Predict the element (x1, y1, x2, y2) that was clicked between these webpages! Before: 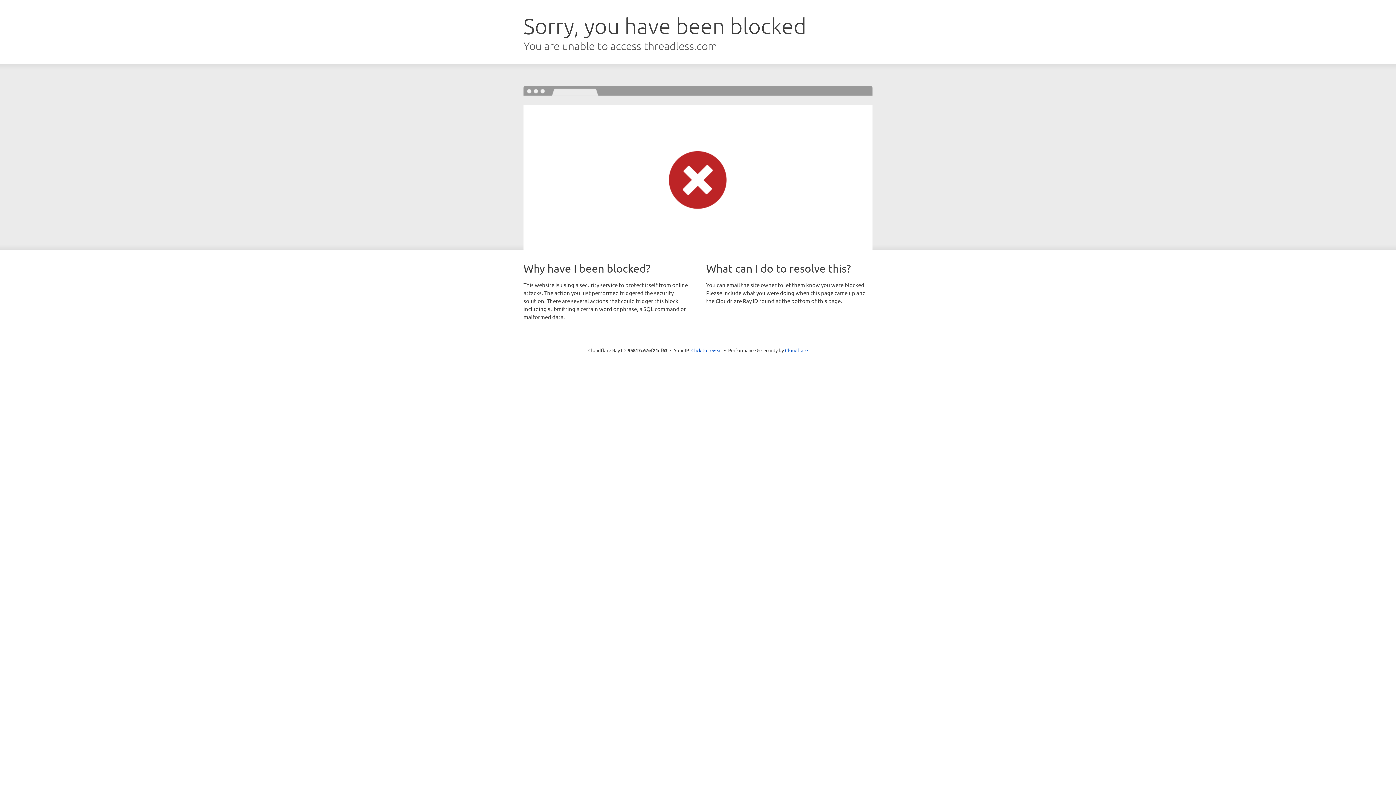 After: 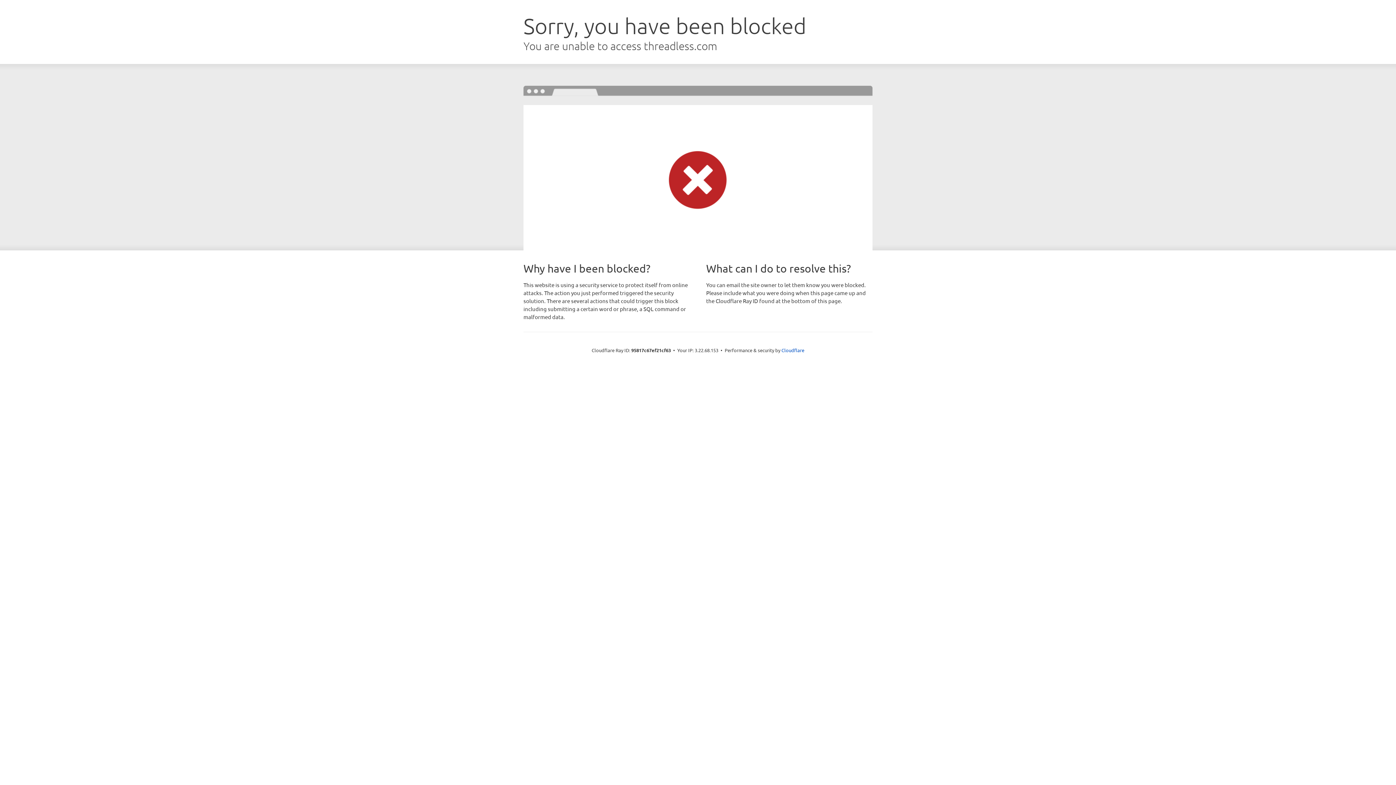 Action: bbox: (691, 346, 722, 353) label: Click to reveal